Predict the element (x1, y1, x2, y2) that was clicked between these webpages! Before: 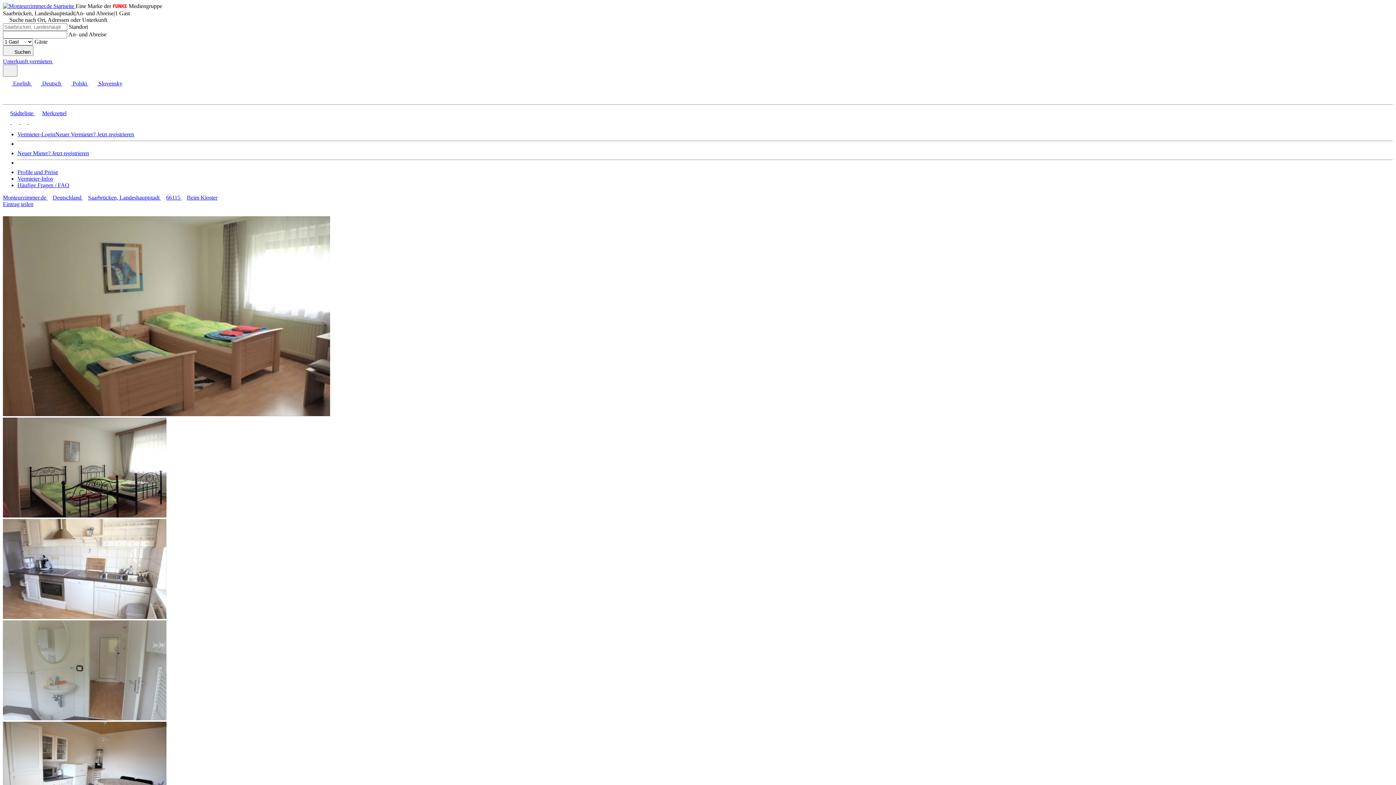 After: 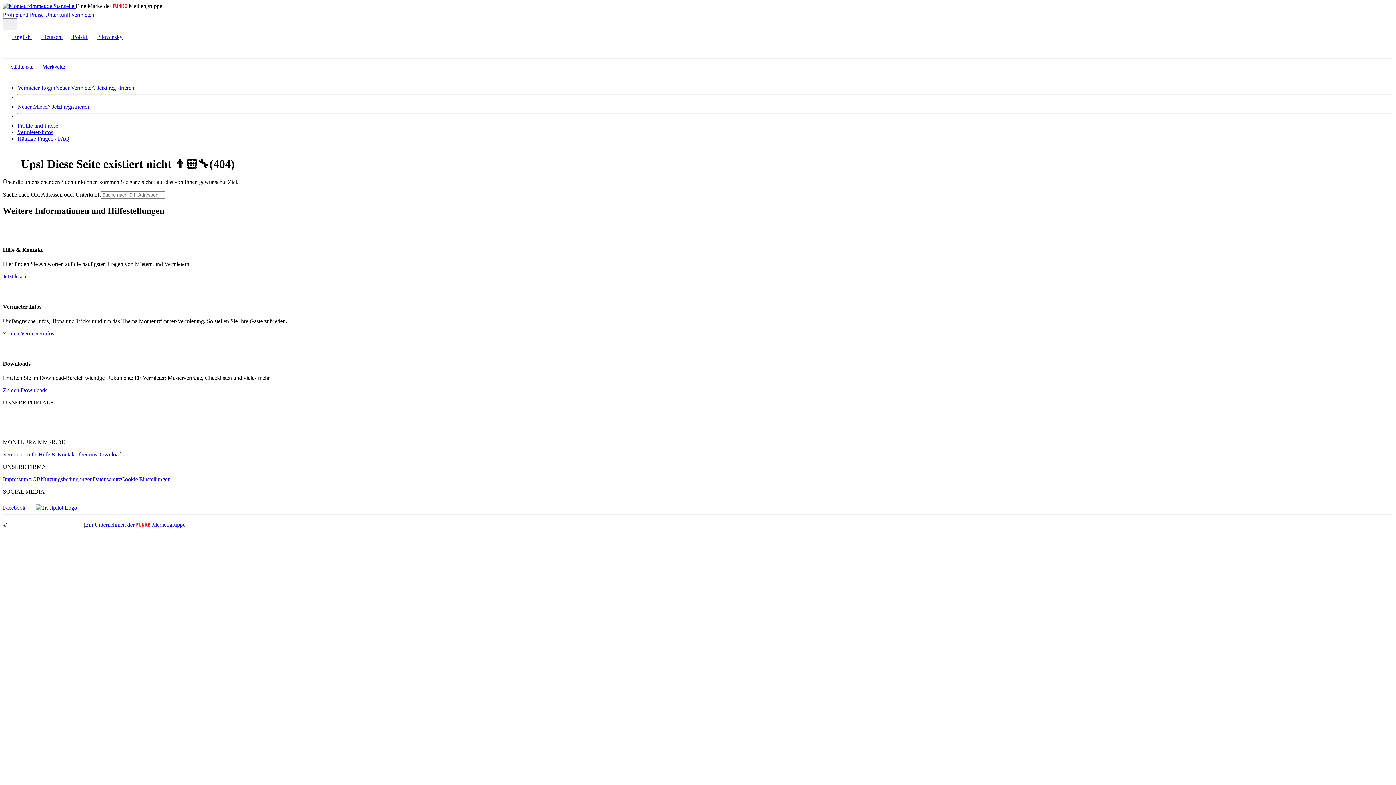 Action: bbox: (166, 194, 181, 200) label: 66115 